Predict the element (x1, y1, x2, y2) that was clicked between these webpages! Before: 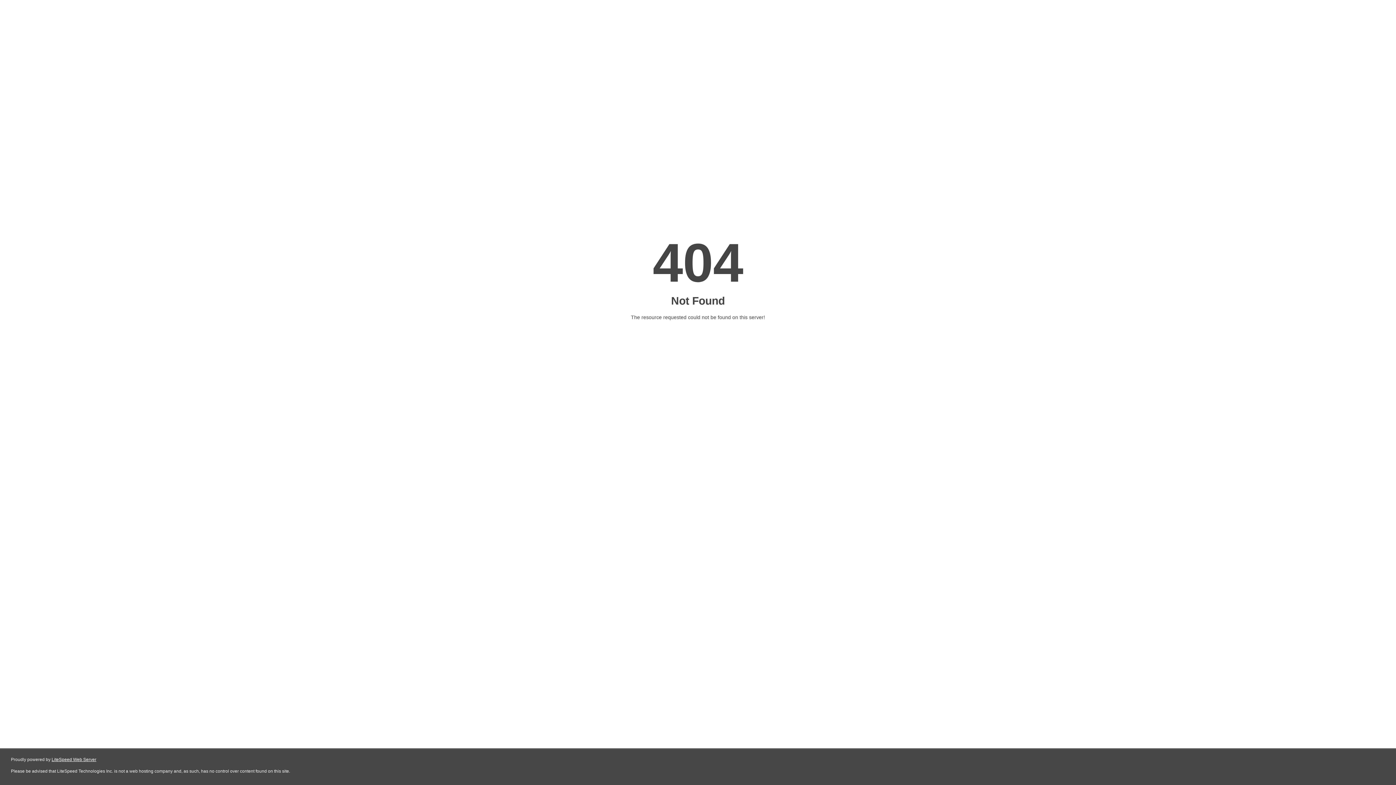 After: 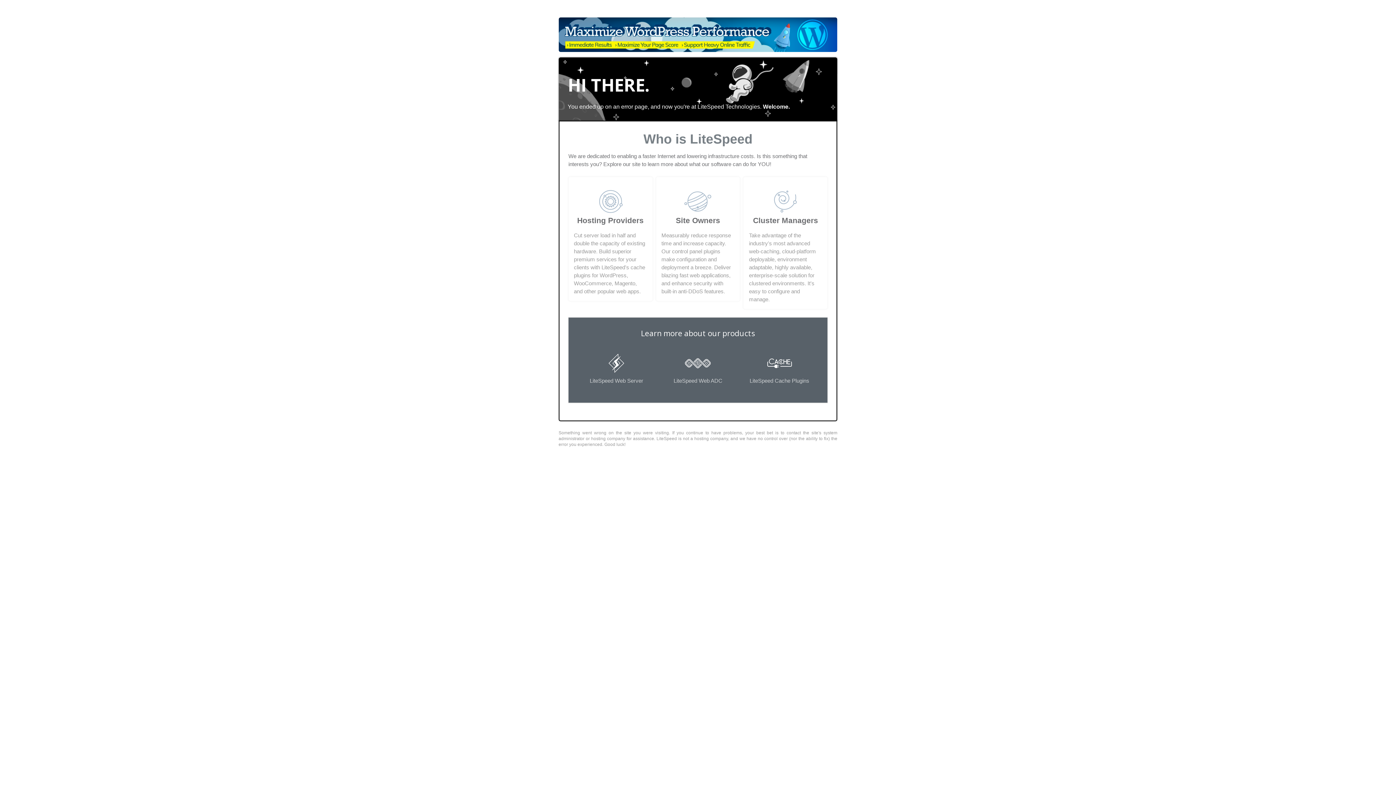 Action: label: LiteSpeed Web Server bbox: (51, 757, 96, 762)